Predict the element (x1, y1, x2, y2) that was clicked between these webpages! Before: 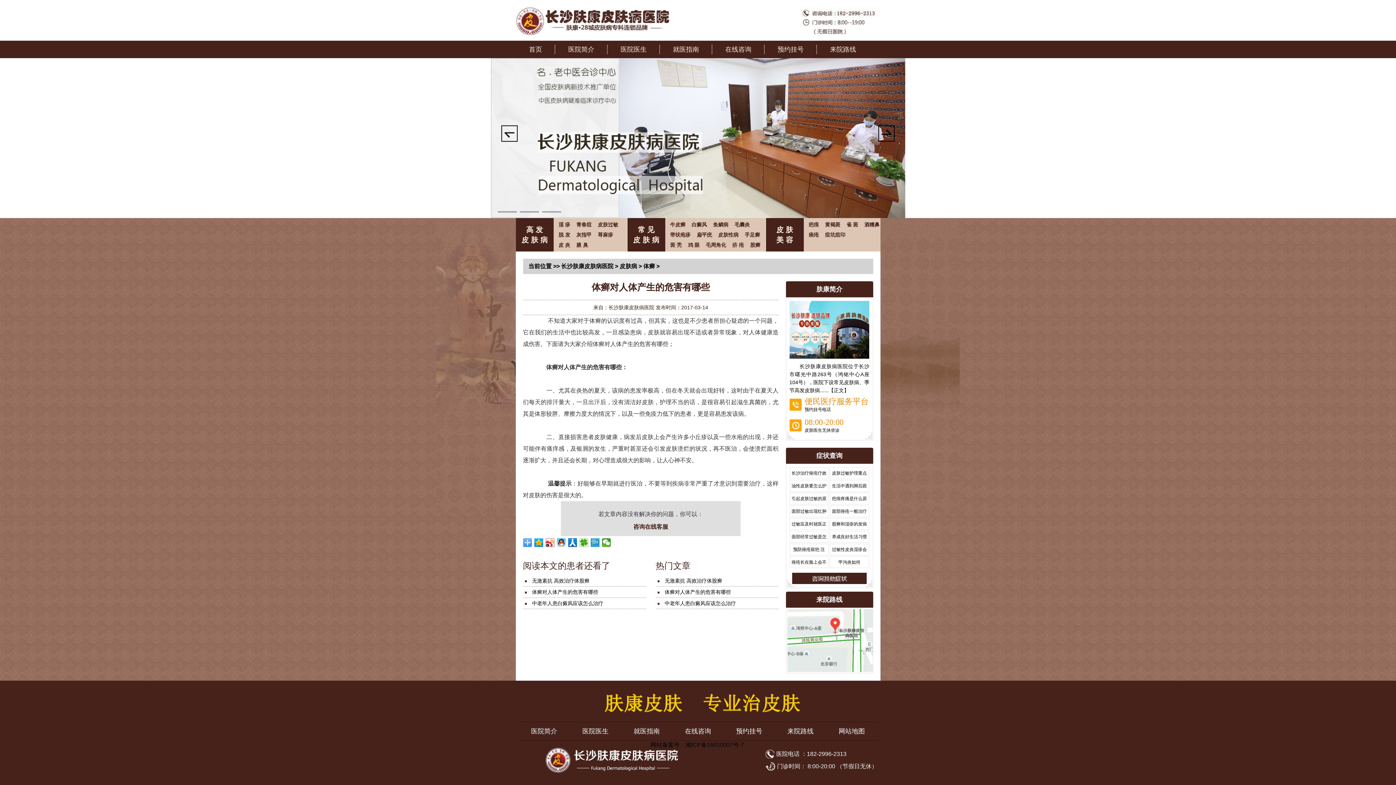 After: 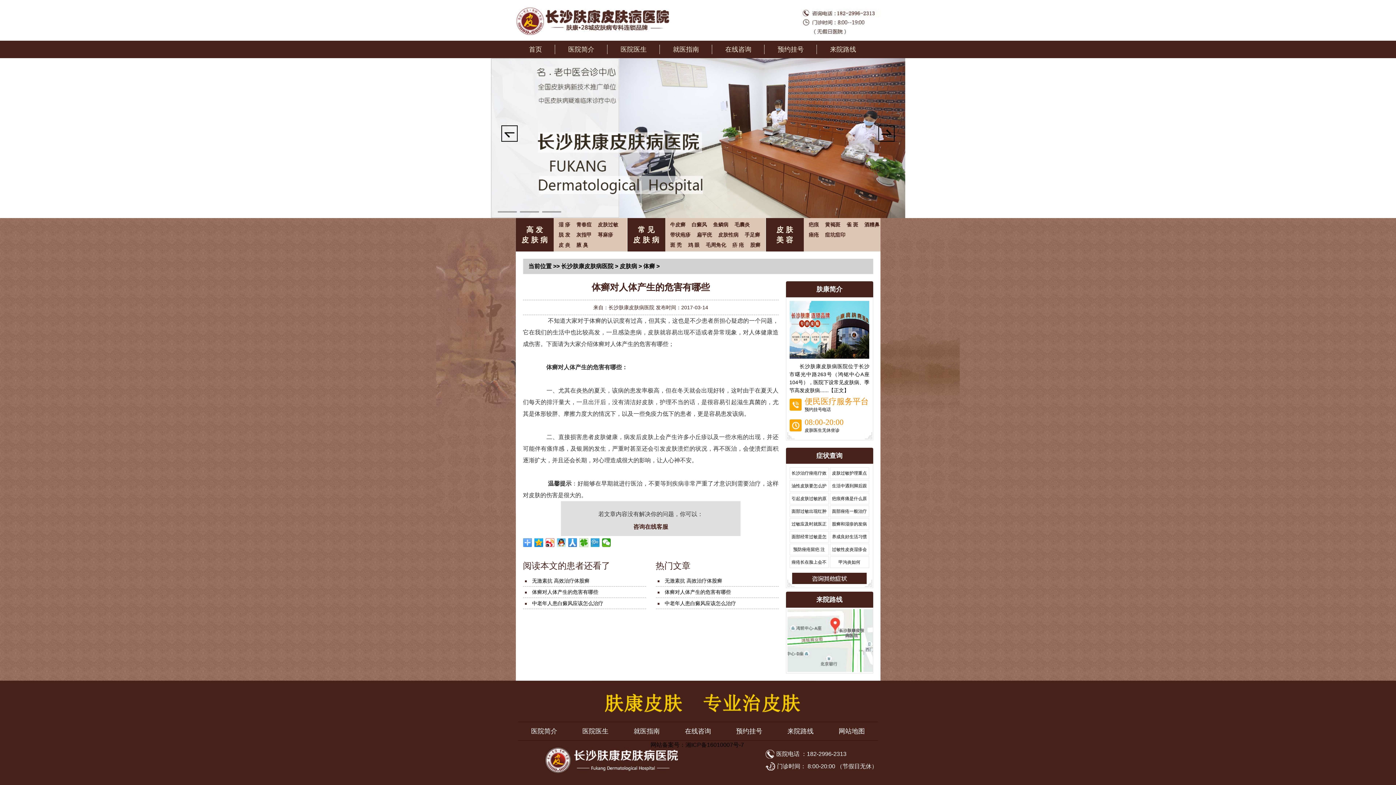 Action: bbox: (568, 538, 577, 547)